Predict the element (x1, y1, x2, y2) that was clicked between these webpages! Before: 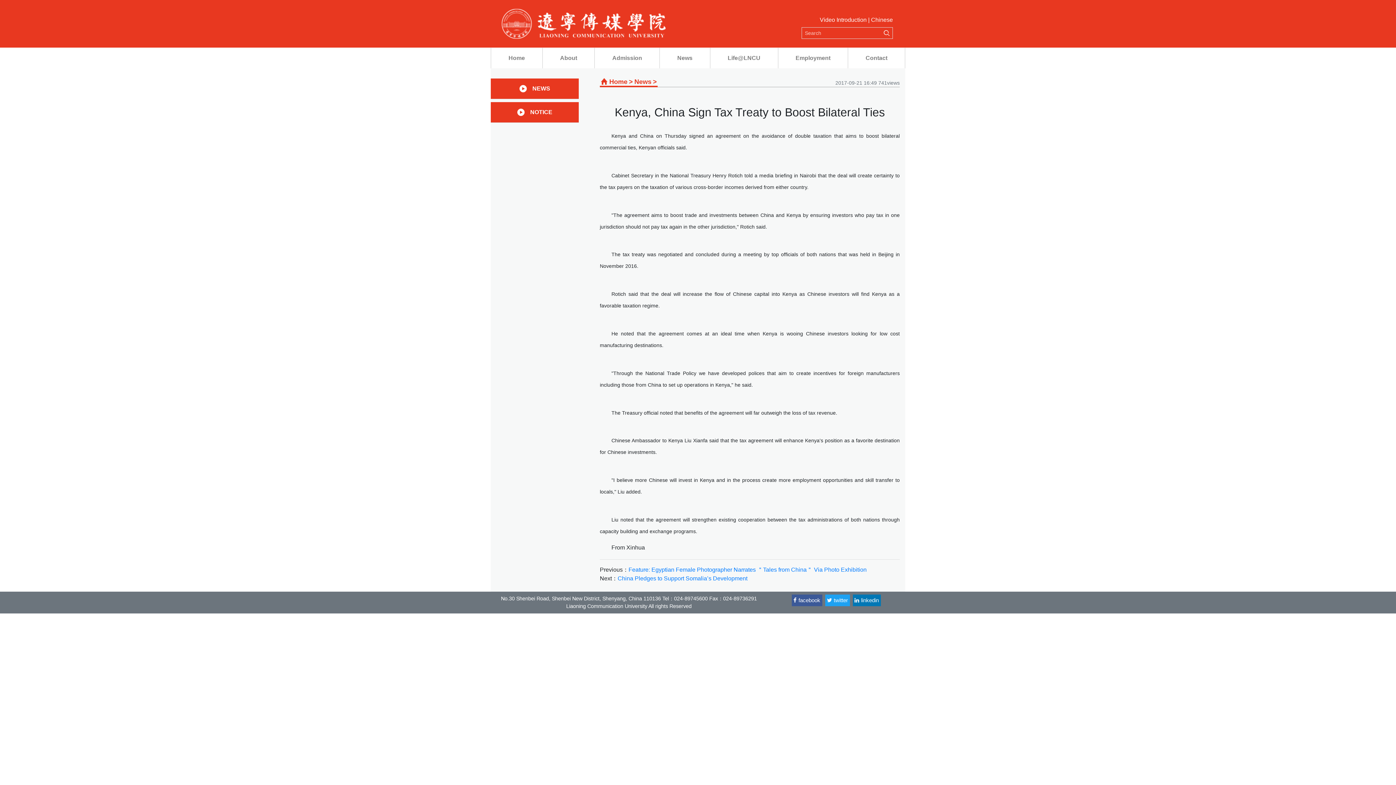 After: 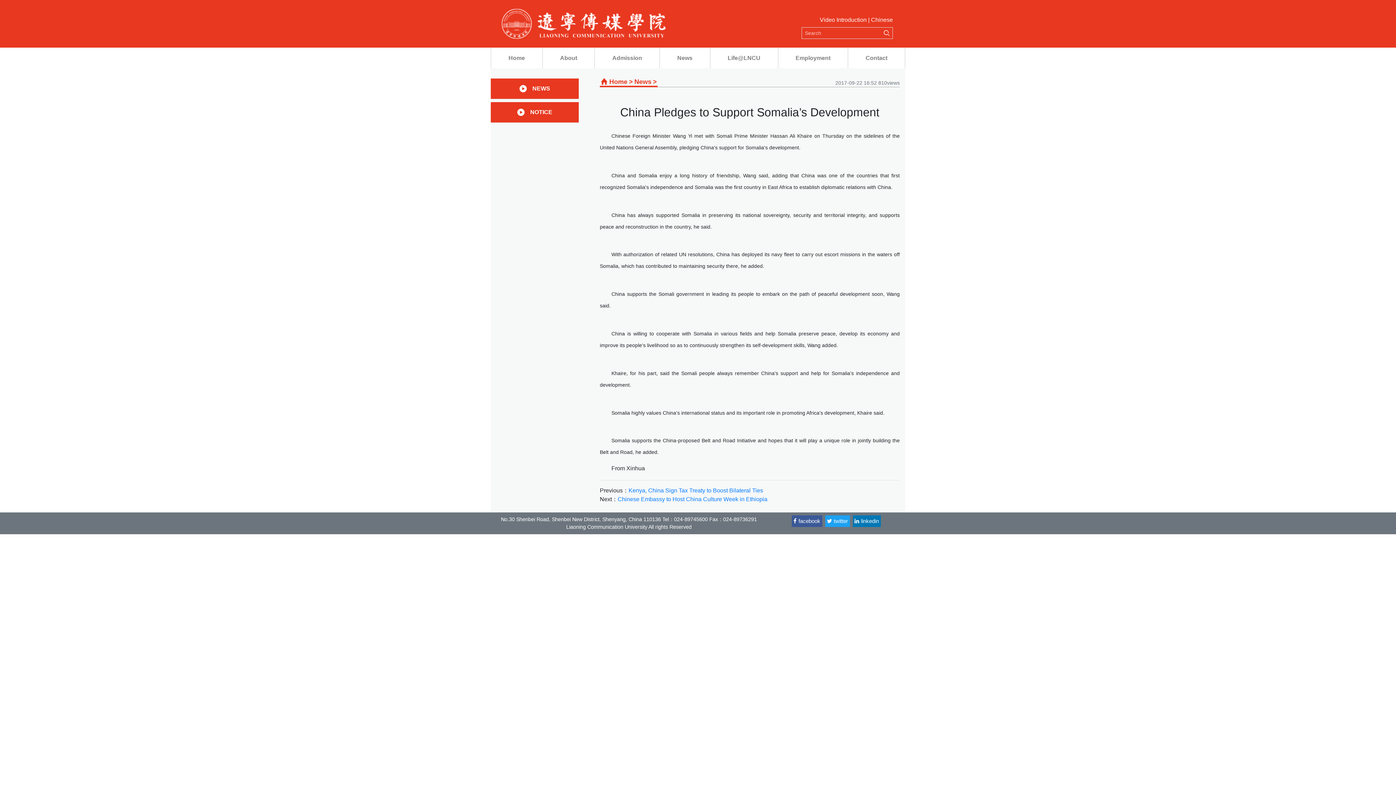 Action: label: China Pledges to Support Somalia’s Development bbox: (617, 575, 747, 581)